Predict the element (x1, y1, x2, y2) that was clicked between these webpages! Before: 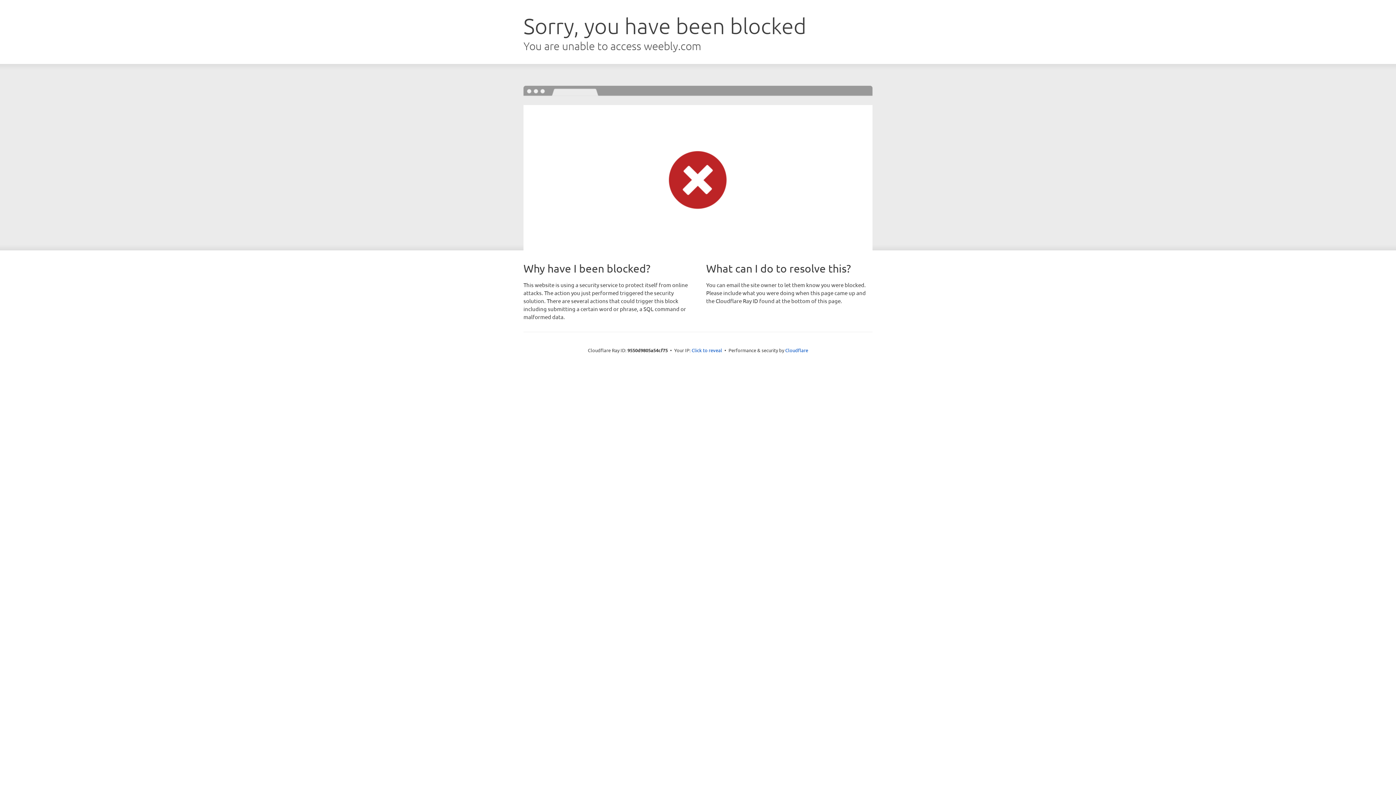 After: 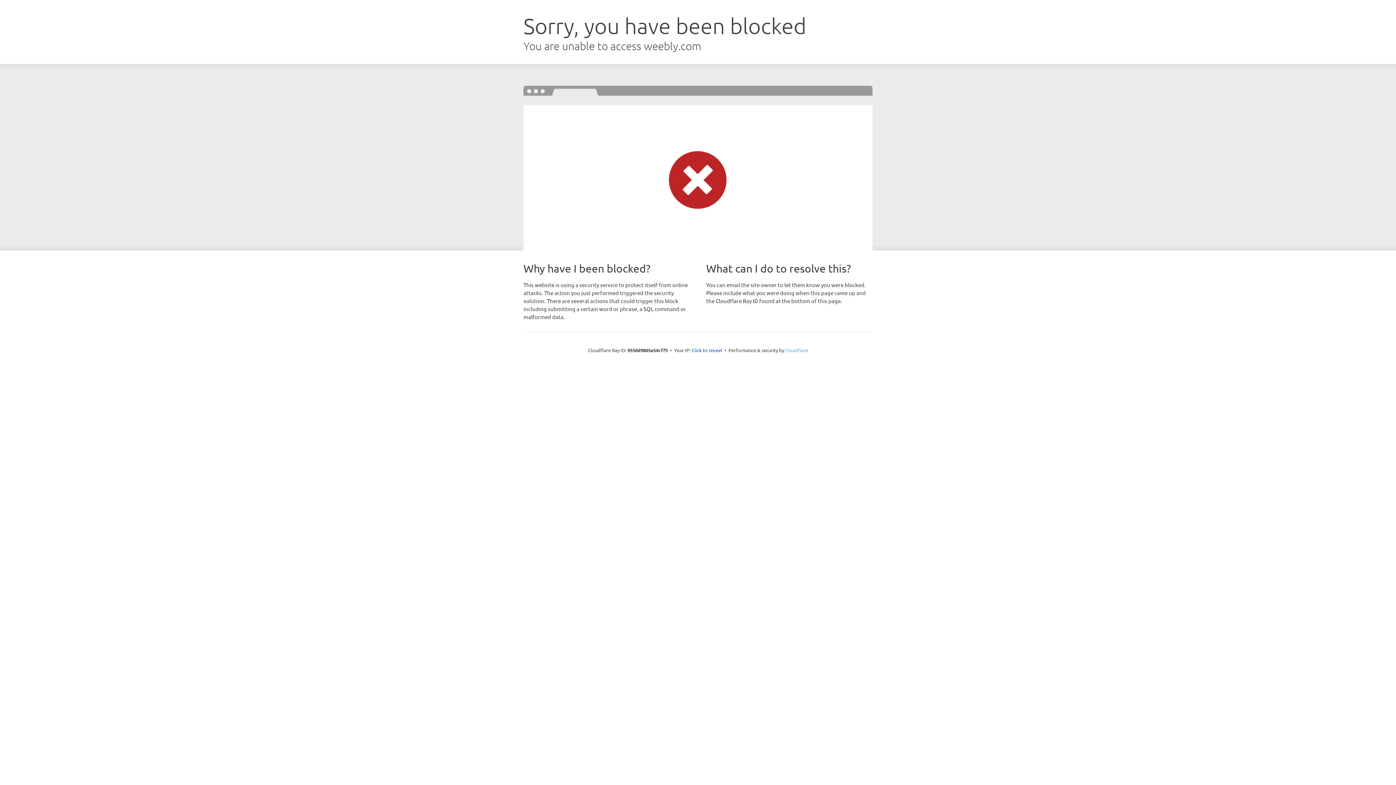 Action: bbox: (785, 347, 808, 353) label: Cloudflare